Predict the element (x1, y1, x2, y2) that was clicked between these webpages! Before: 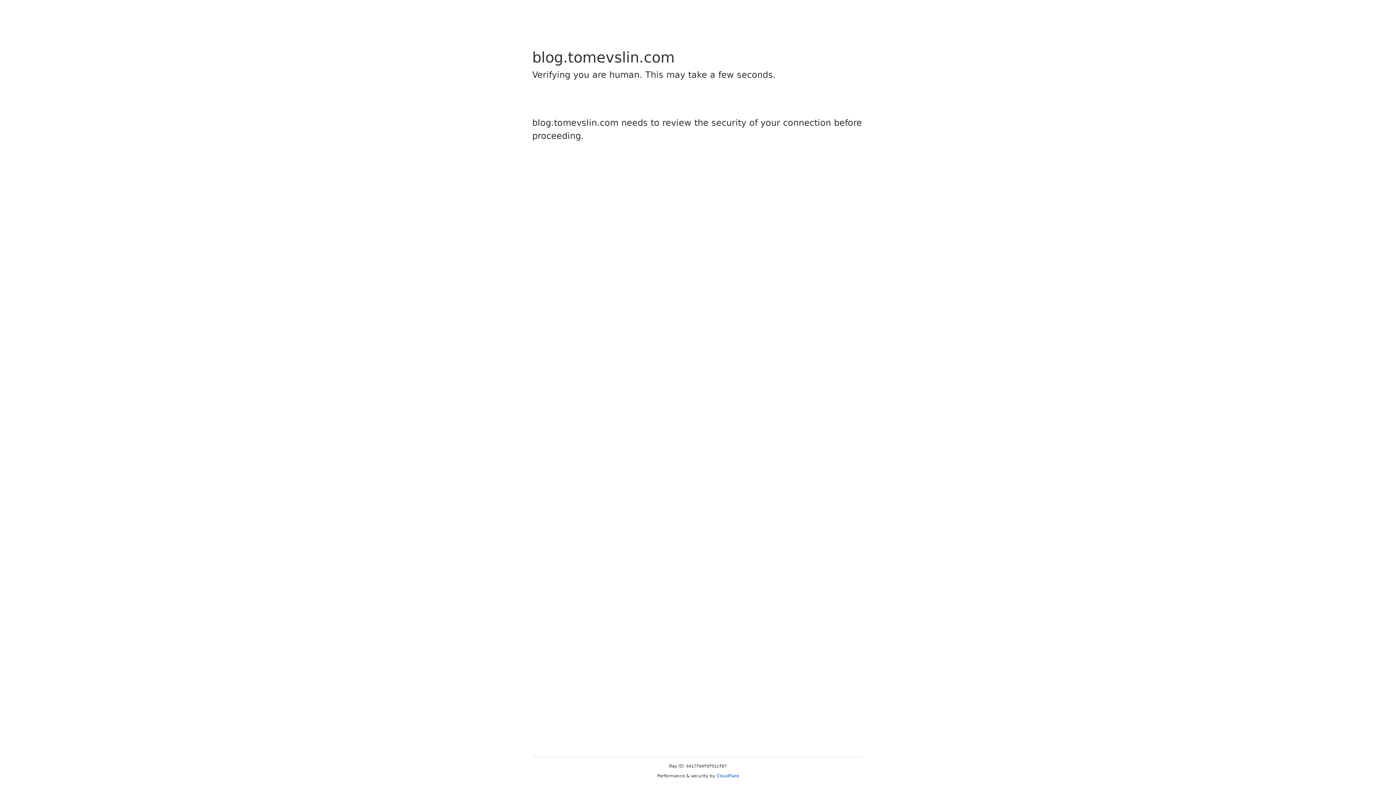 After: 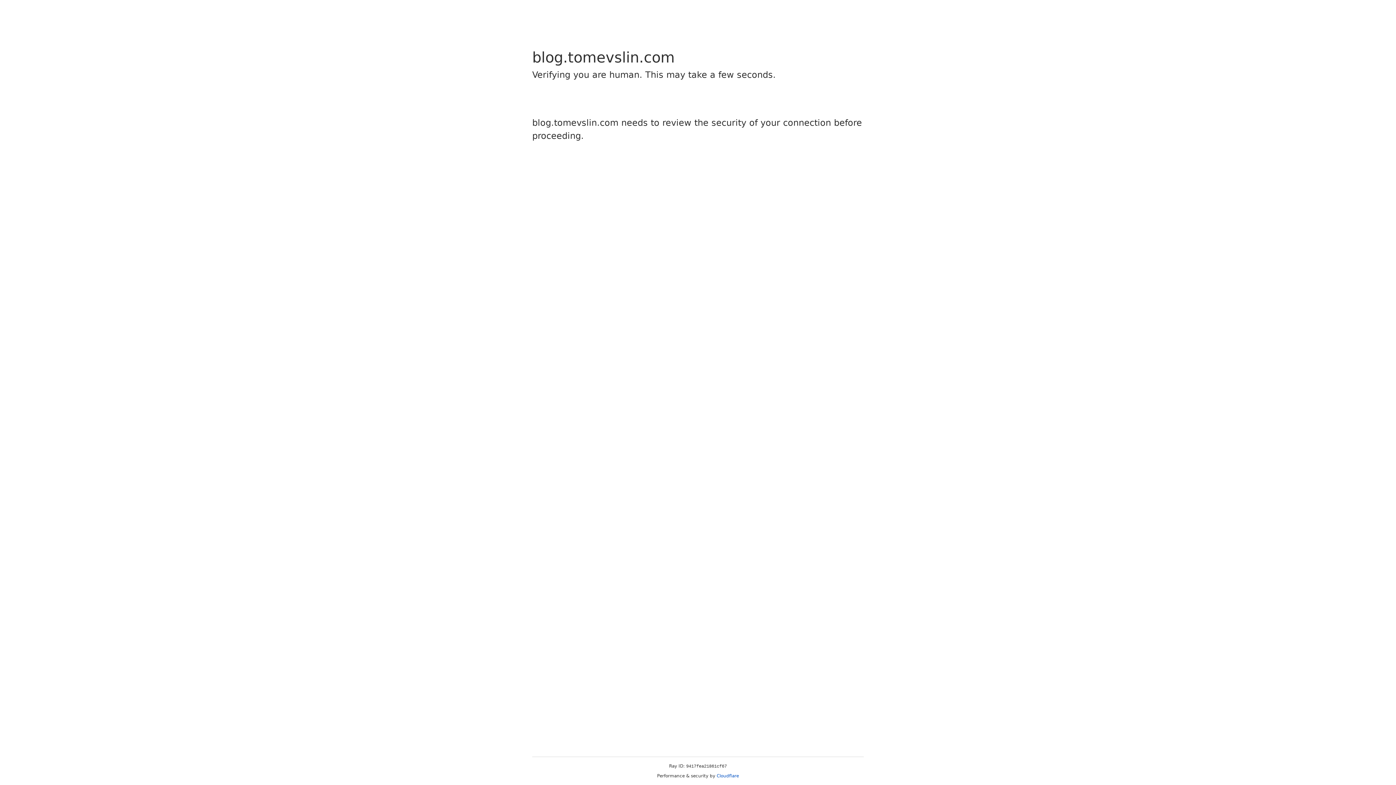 Action: bbox: (716, 773, 739, 778) label: Cloudflare